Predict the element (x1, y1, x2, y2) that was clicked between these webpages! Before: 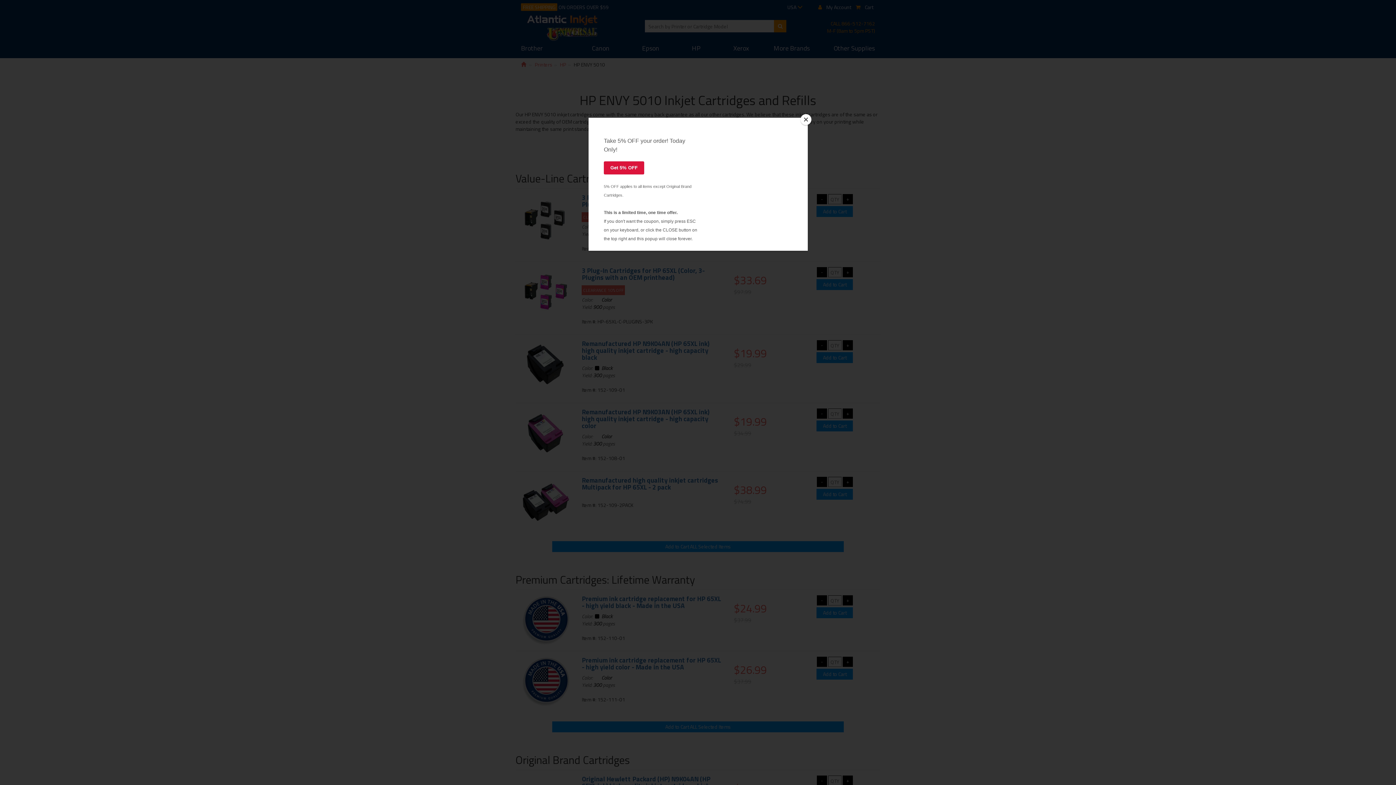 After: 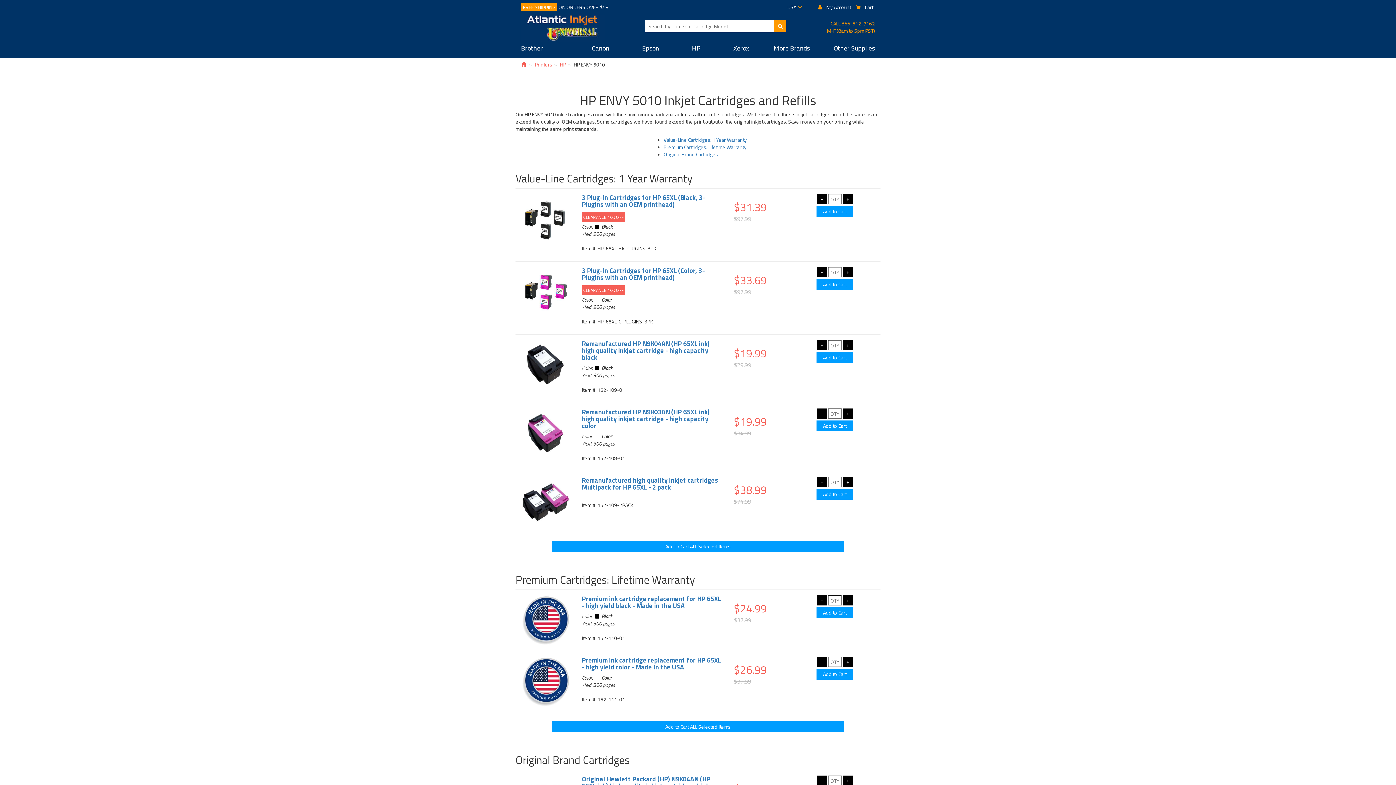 Action: bbox: (800, 114, 811, 125) label: Close